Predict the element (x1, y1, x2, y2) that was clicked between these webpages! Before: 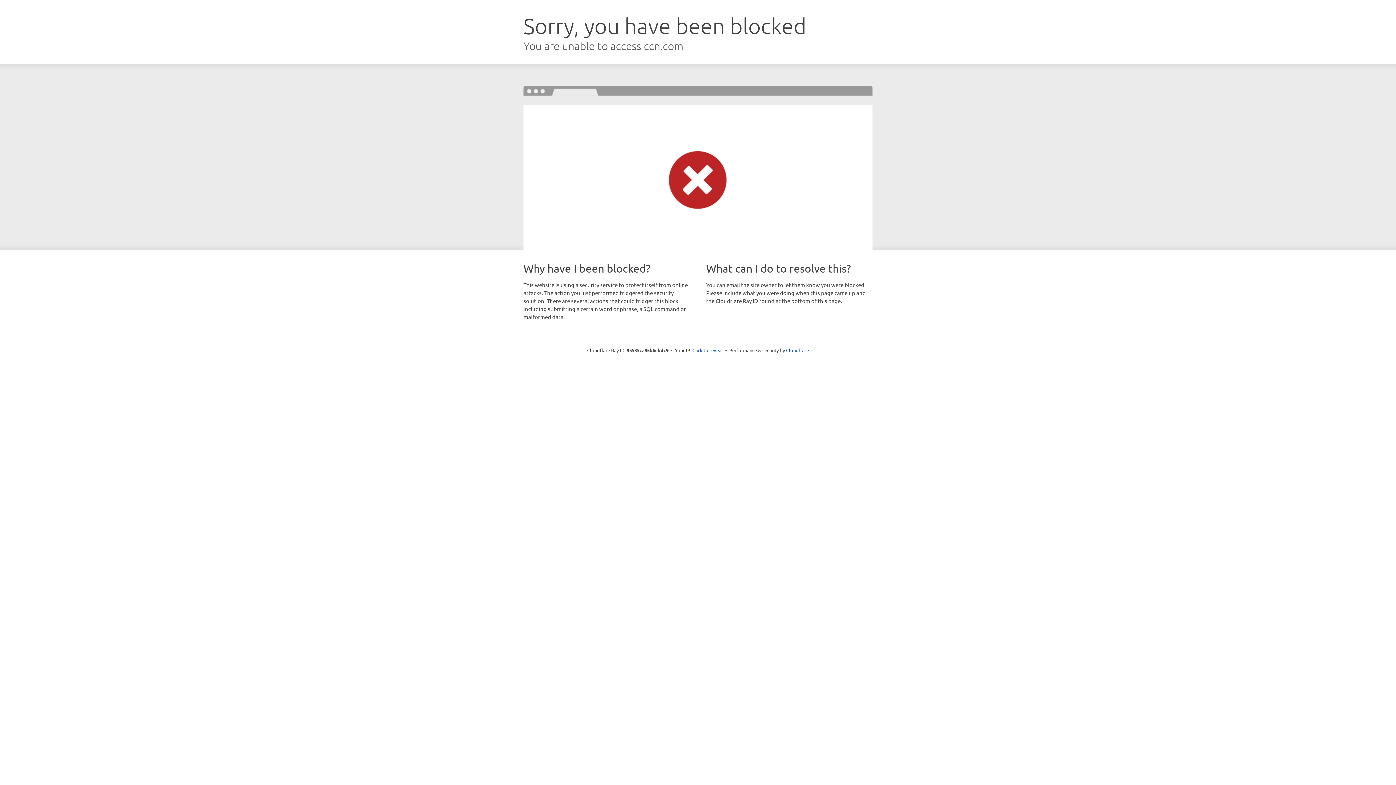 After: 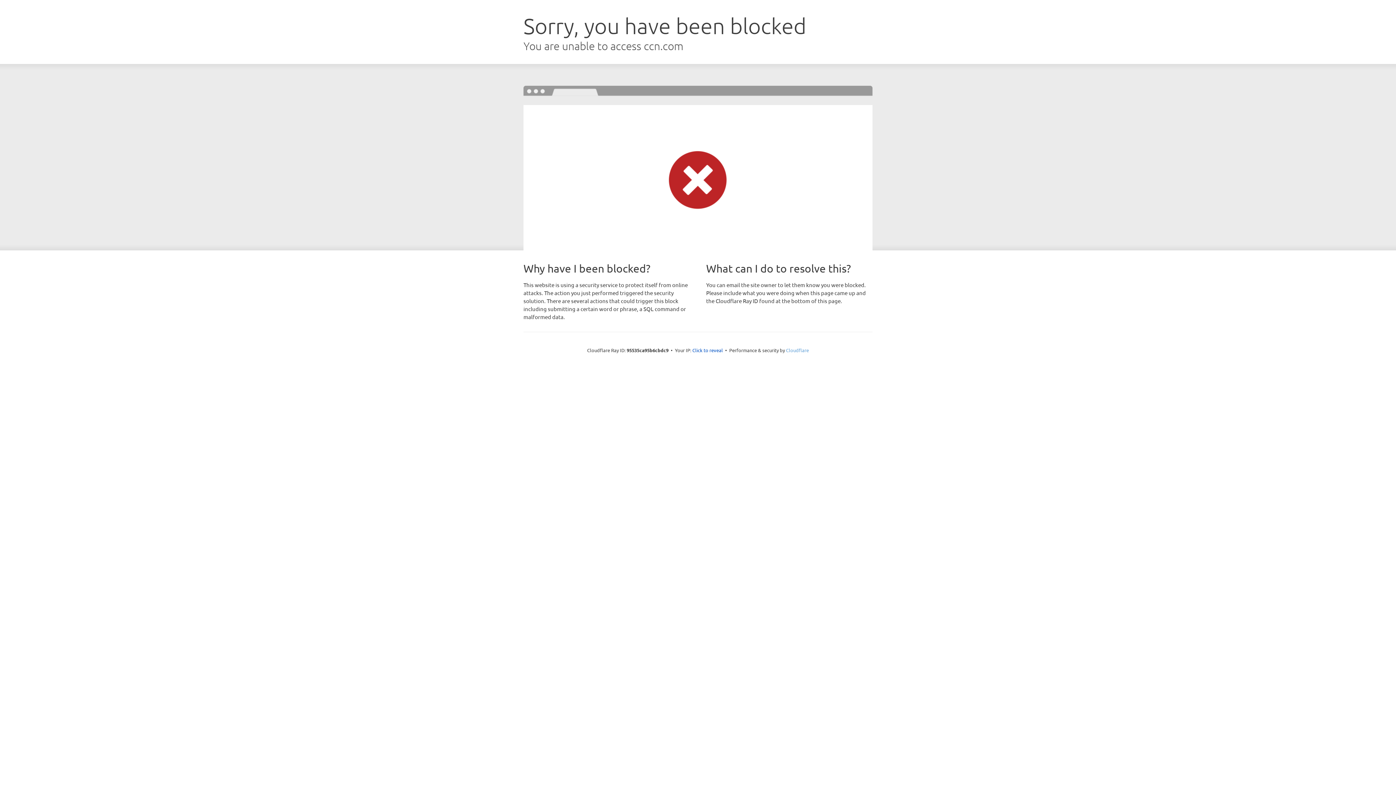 Action: bbox: (786, 347, 809, 353) label: Cloudflare